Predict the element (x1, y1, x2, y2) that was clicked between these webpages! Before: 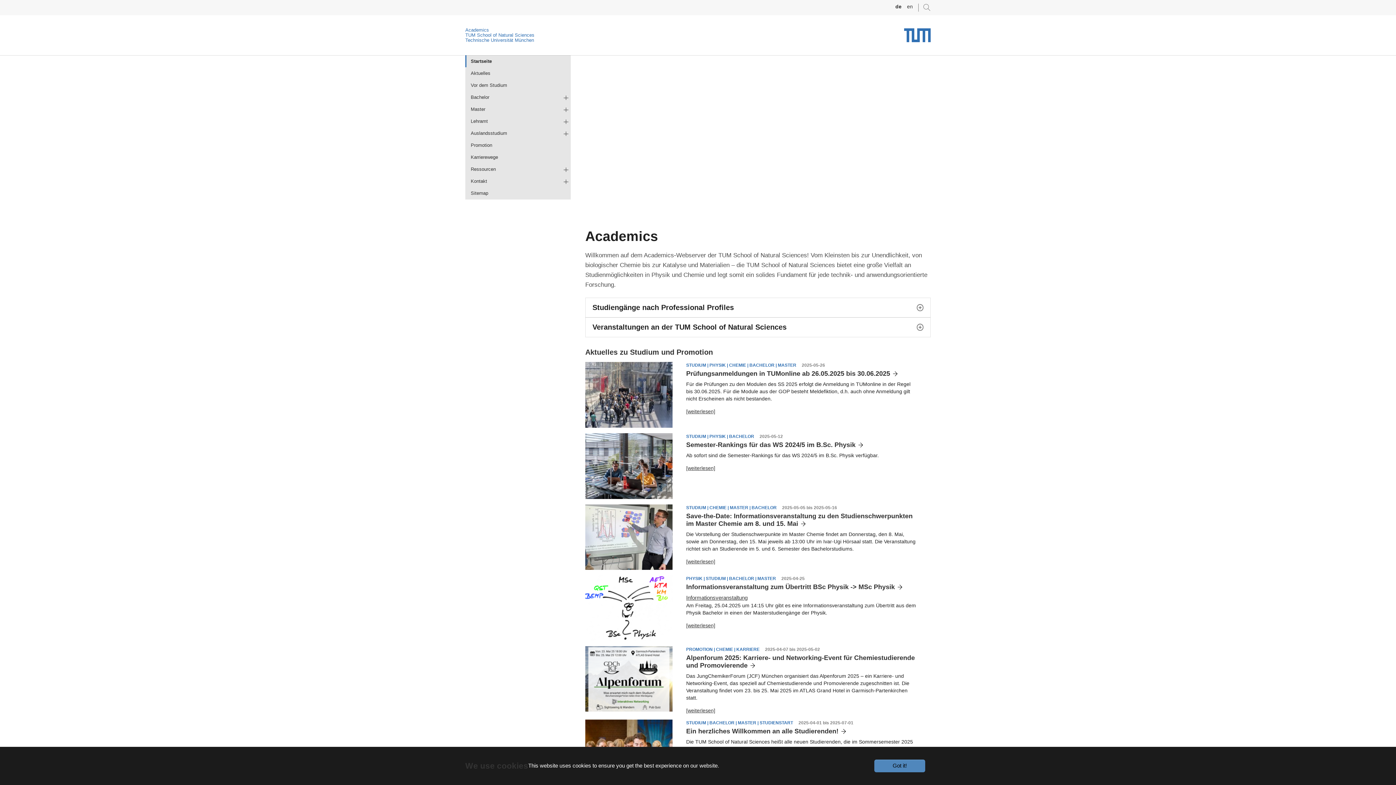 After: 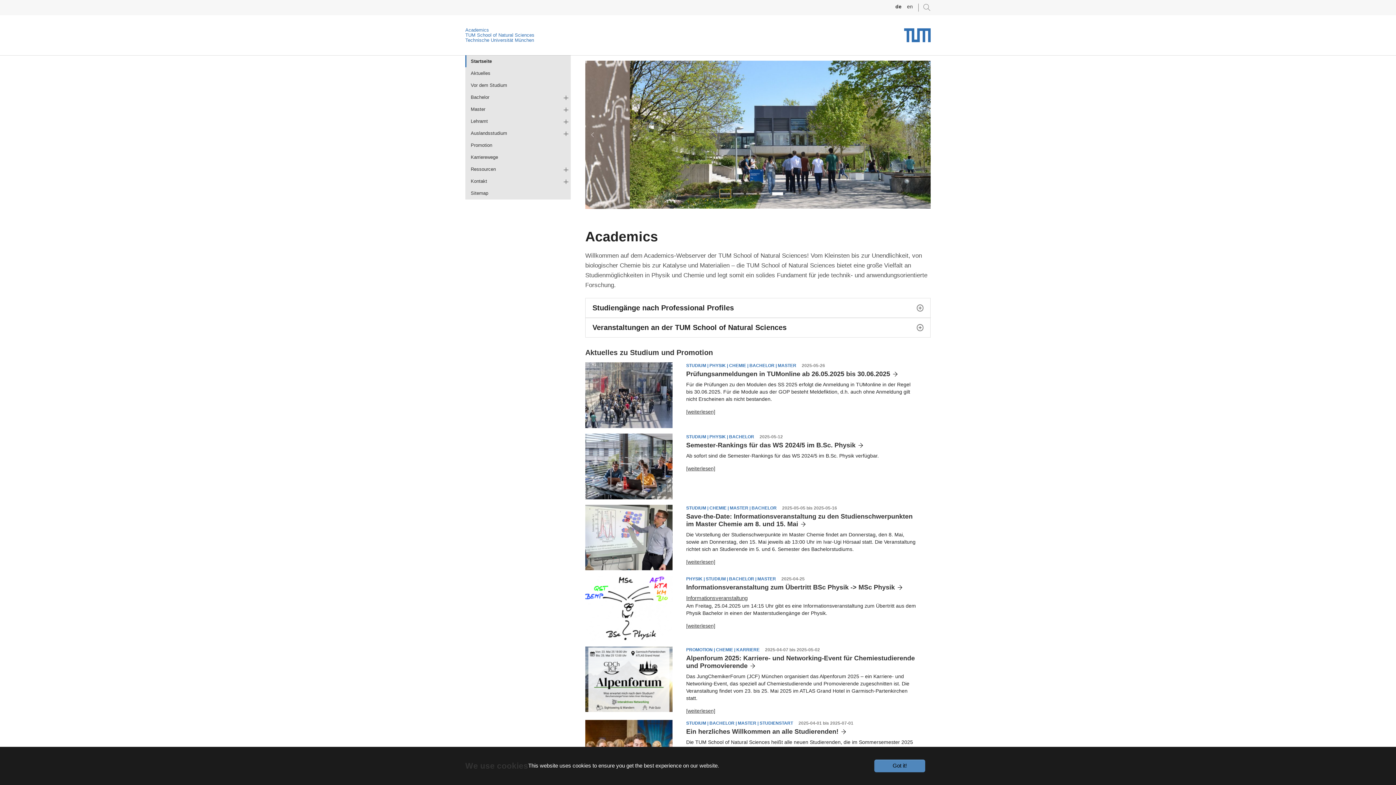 Action: bbox: (720, 189, 730, 197) label: Go to slide: CH, PH and BC in one Unit